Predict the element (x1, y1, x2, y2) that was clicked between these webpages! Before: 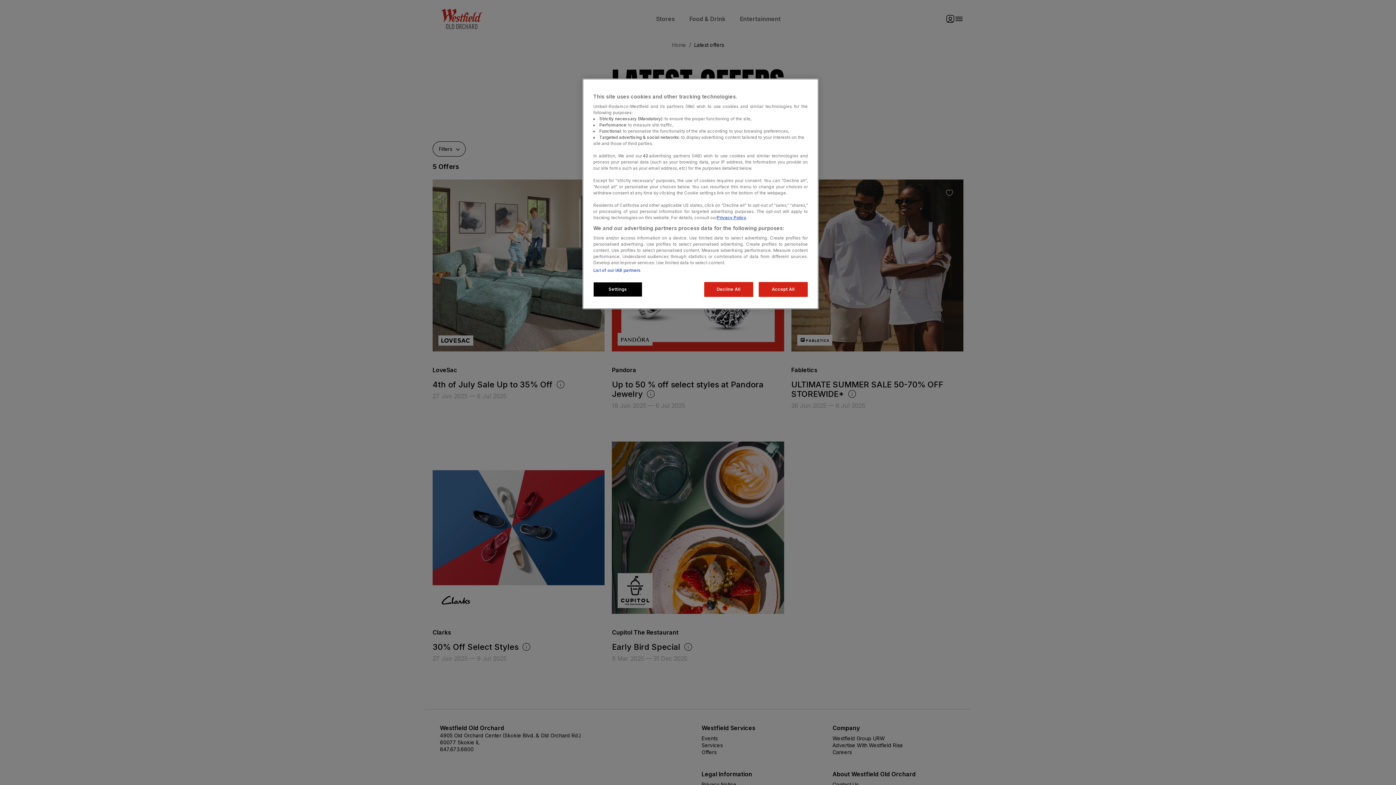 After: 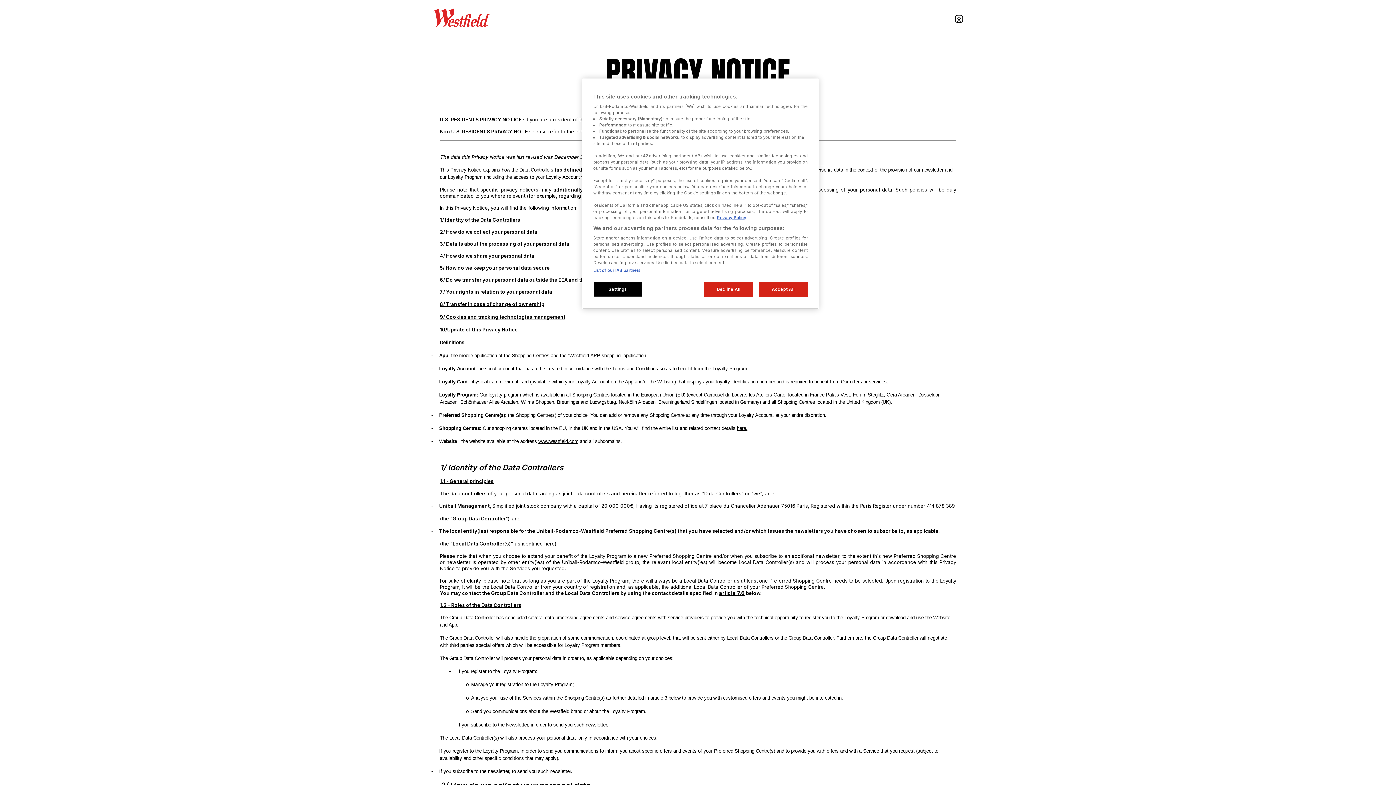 Action: label: Privacy Policy bbox: (717, 215, 746, 220)